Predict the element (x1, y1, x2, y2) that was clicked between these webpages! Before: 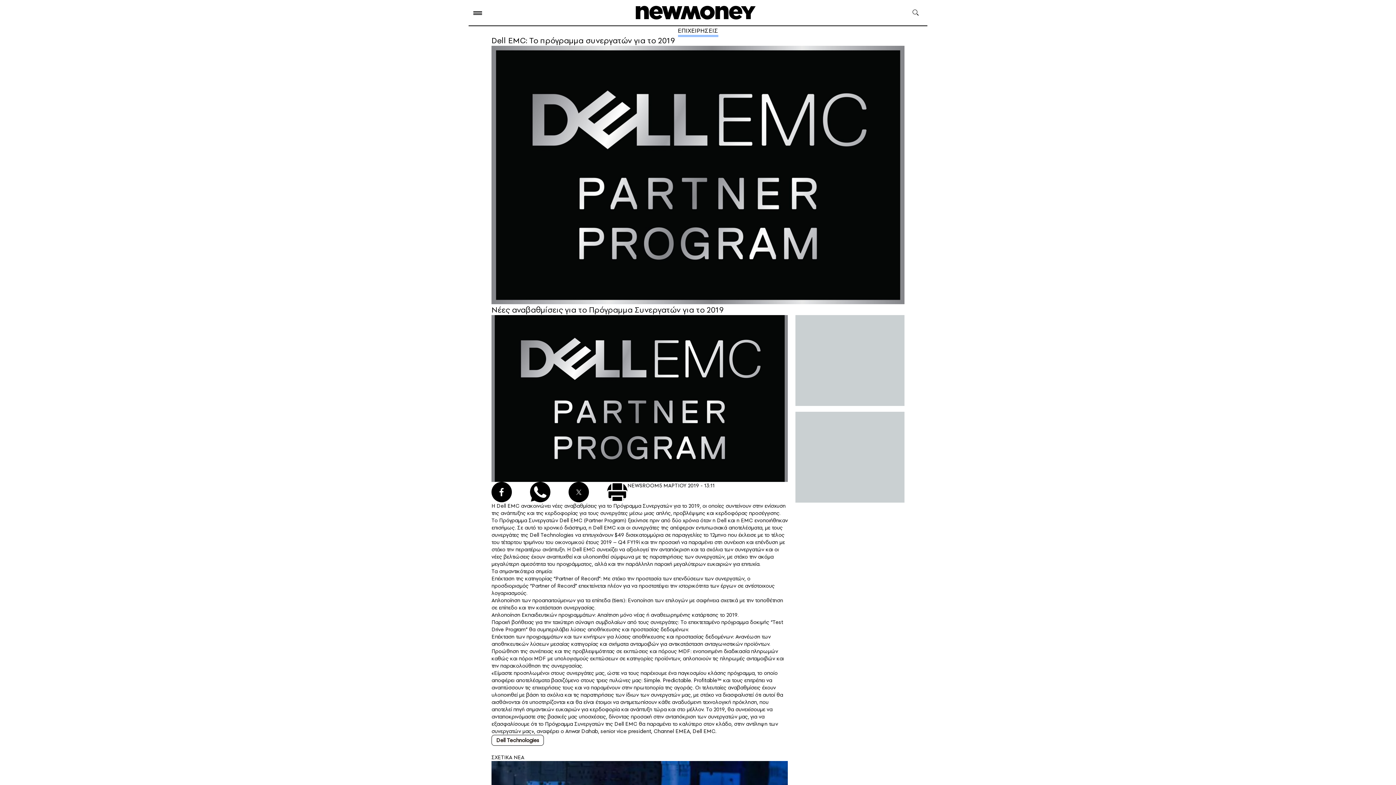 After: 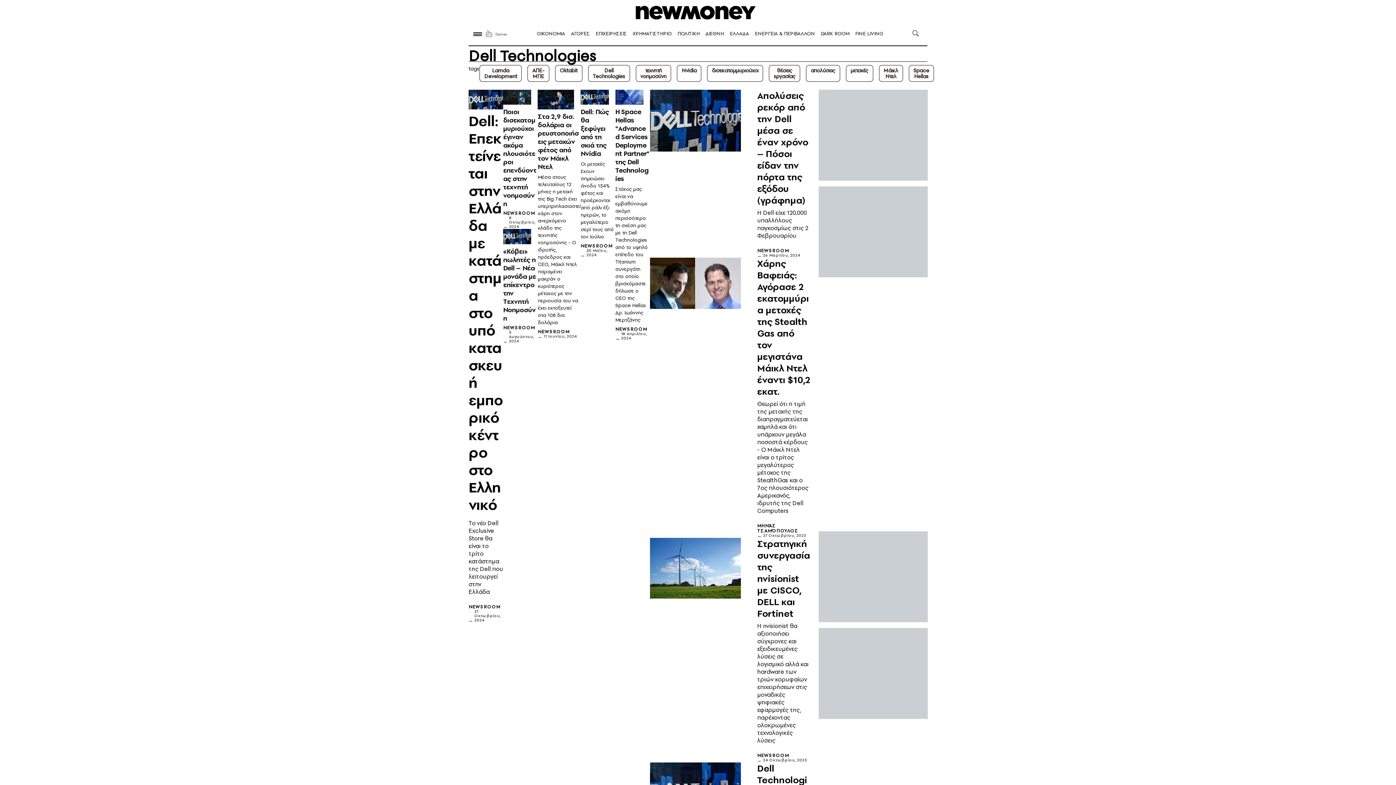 Action: bbox: (496, 736, 539, 744) label: Dell Technologies